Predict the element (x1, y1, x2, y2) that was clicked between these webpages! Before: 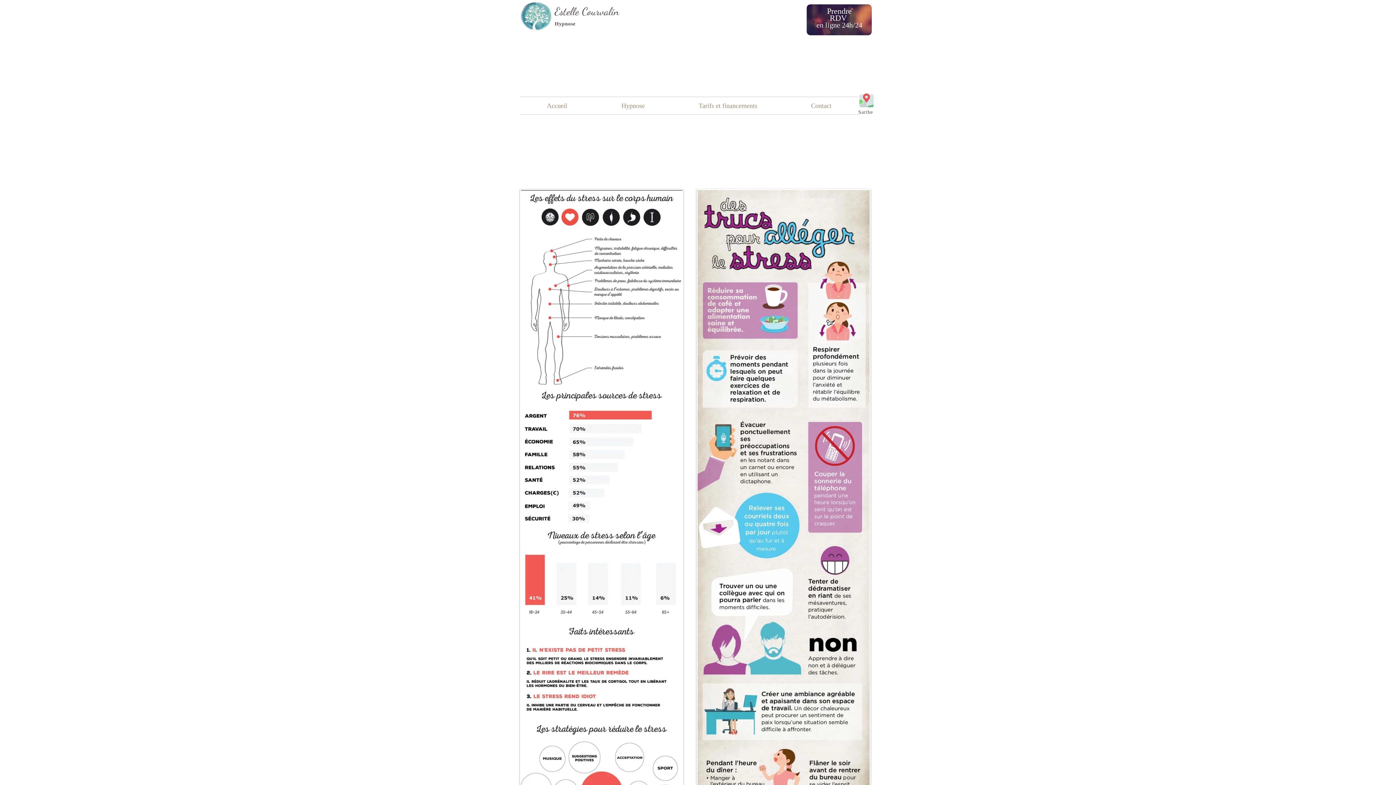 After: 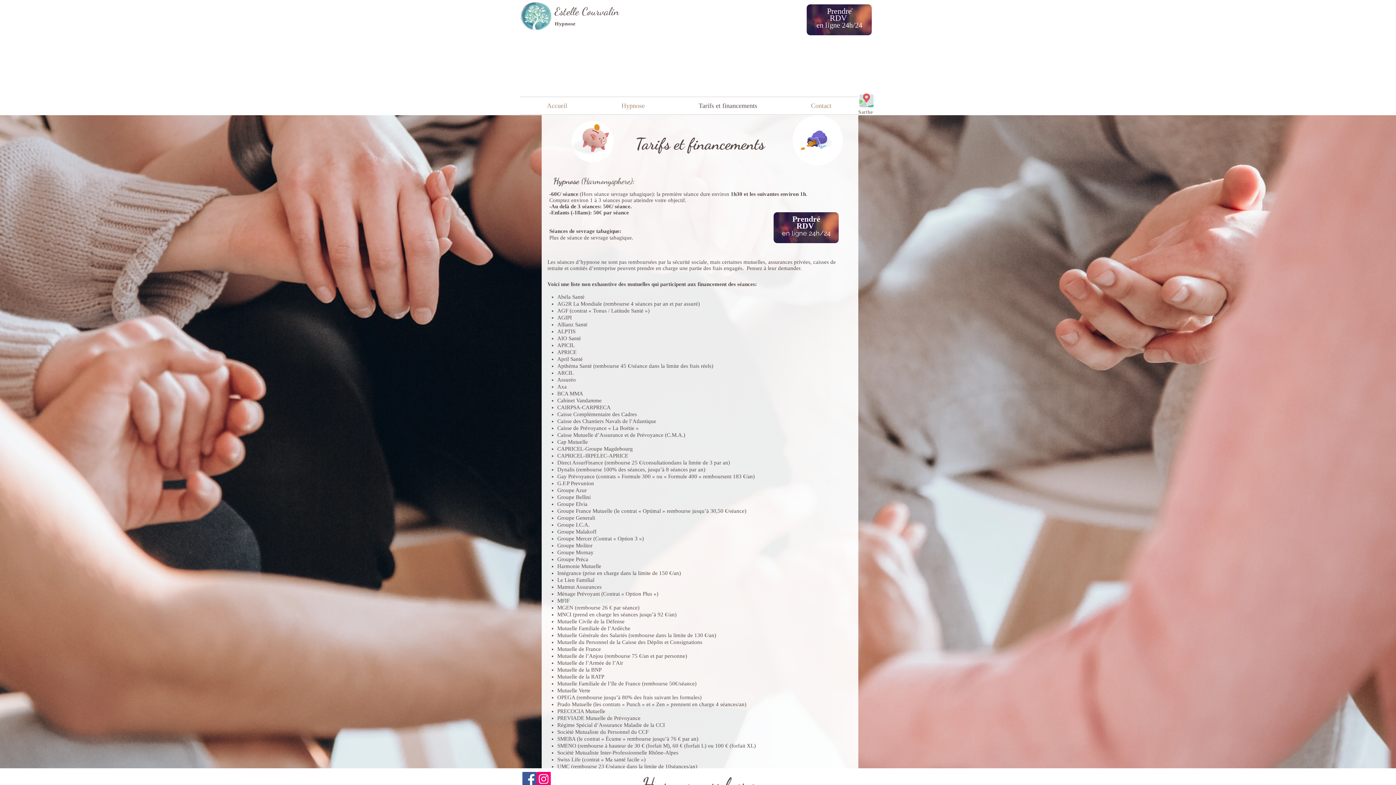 Action: label: Tarifs et financements bbox: (672, 97, 784, 114)